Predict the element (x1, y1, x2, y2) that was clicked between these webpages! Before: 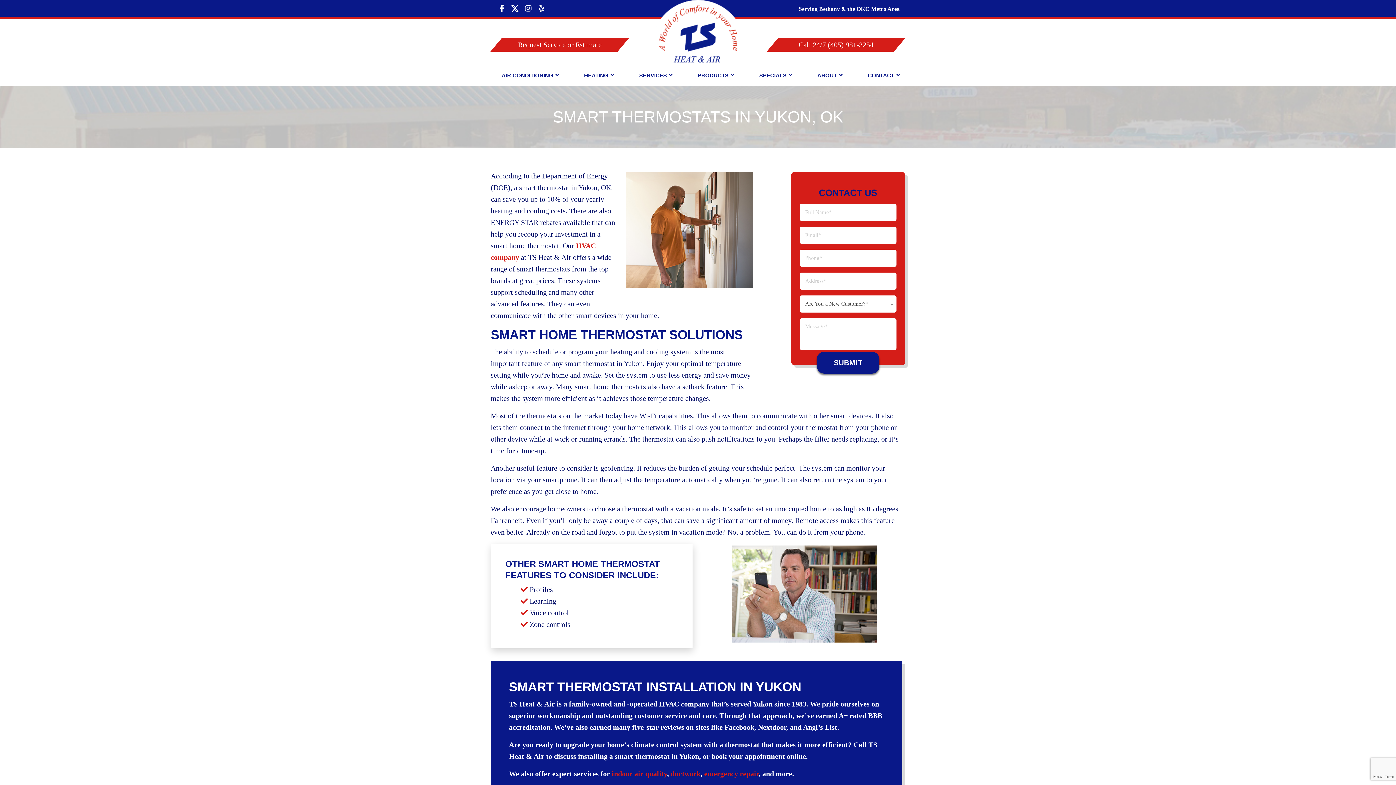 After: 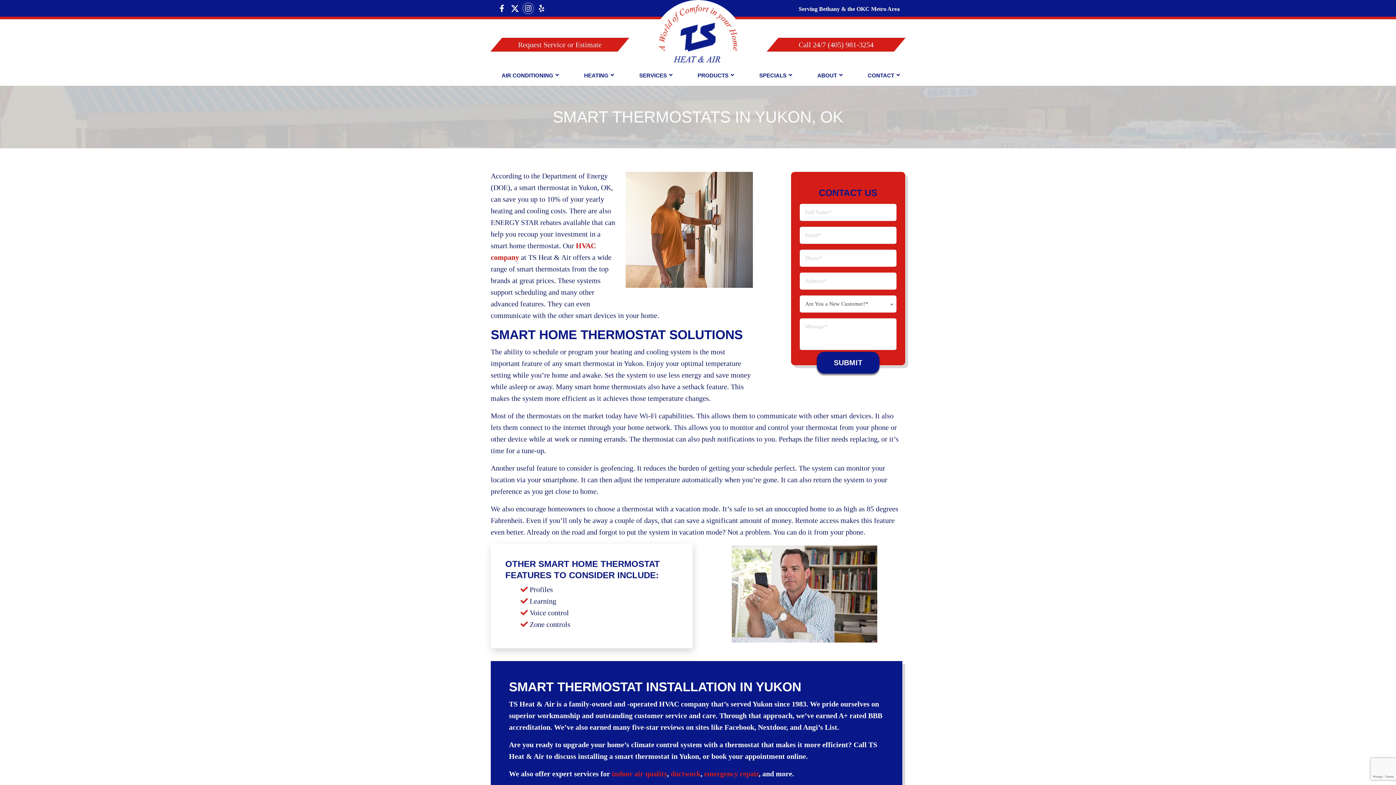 Action: bbox: (523, 3, 533, 13)